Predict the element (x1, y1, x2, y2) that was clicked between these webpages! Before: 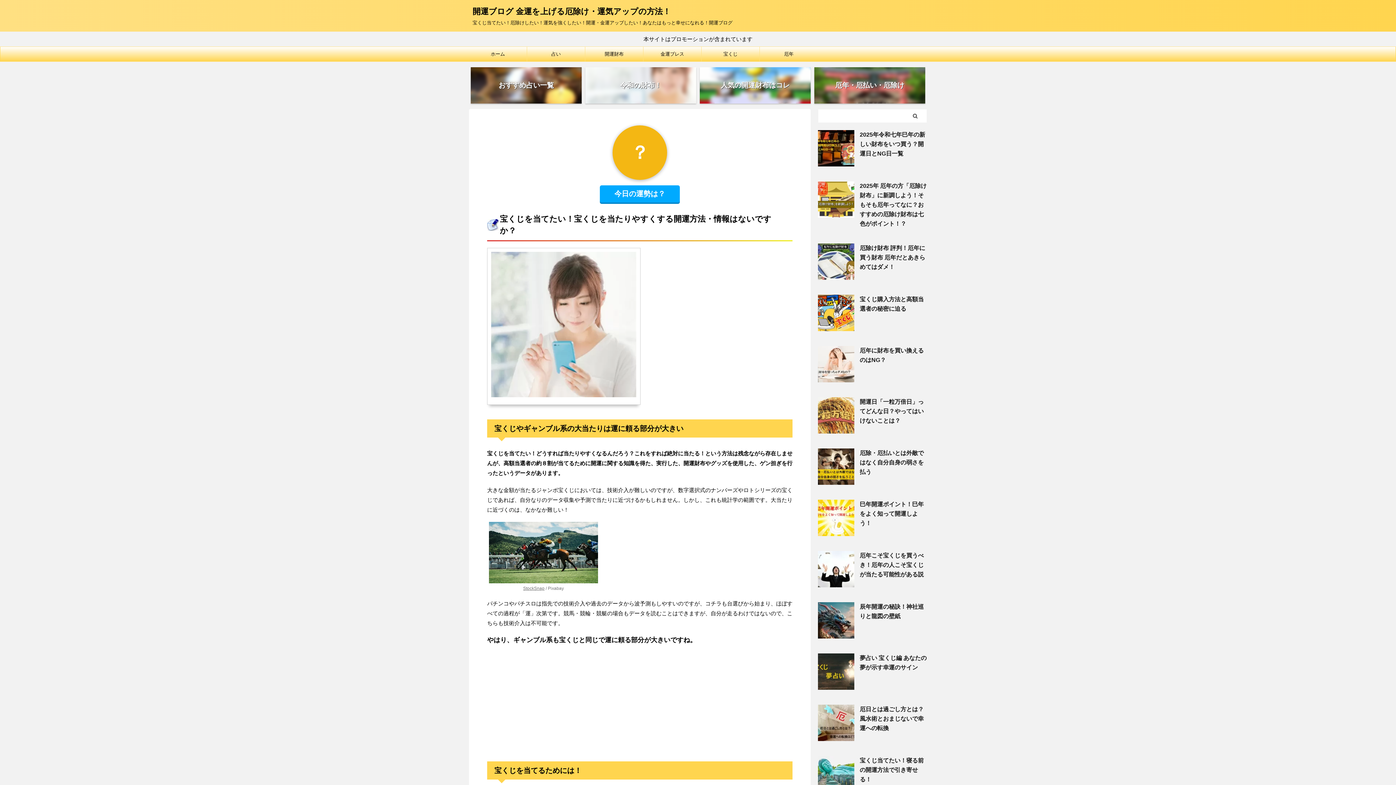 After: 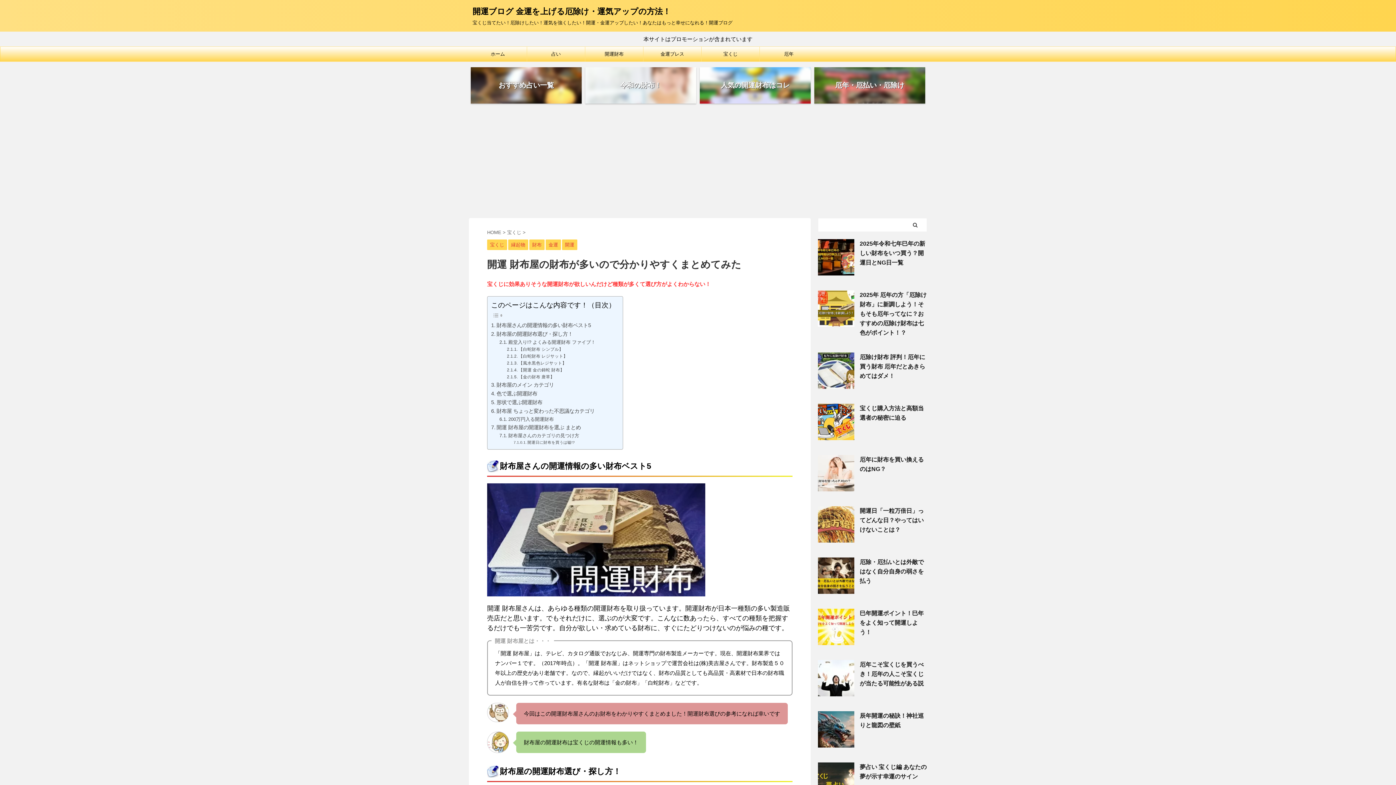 Action: label: 人気の開運財布はコレ bbox: (700, 67, 810, 103)